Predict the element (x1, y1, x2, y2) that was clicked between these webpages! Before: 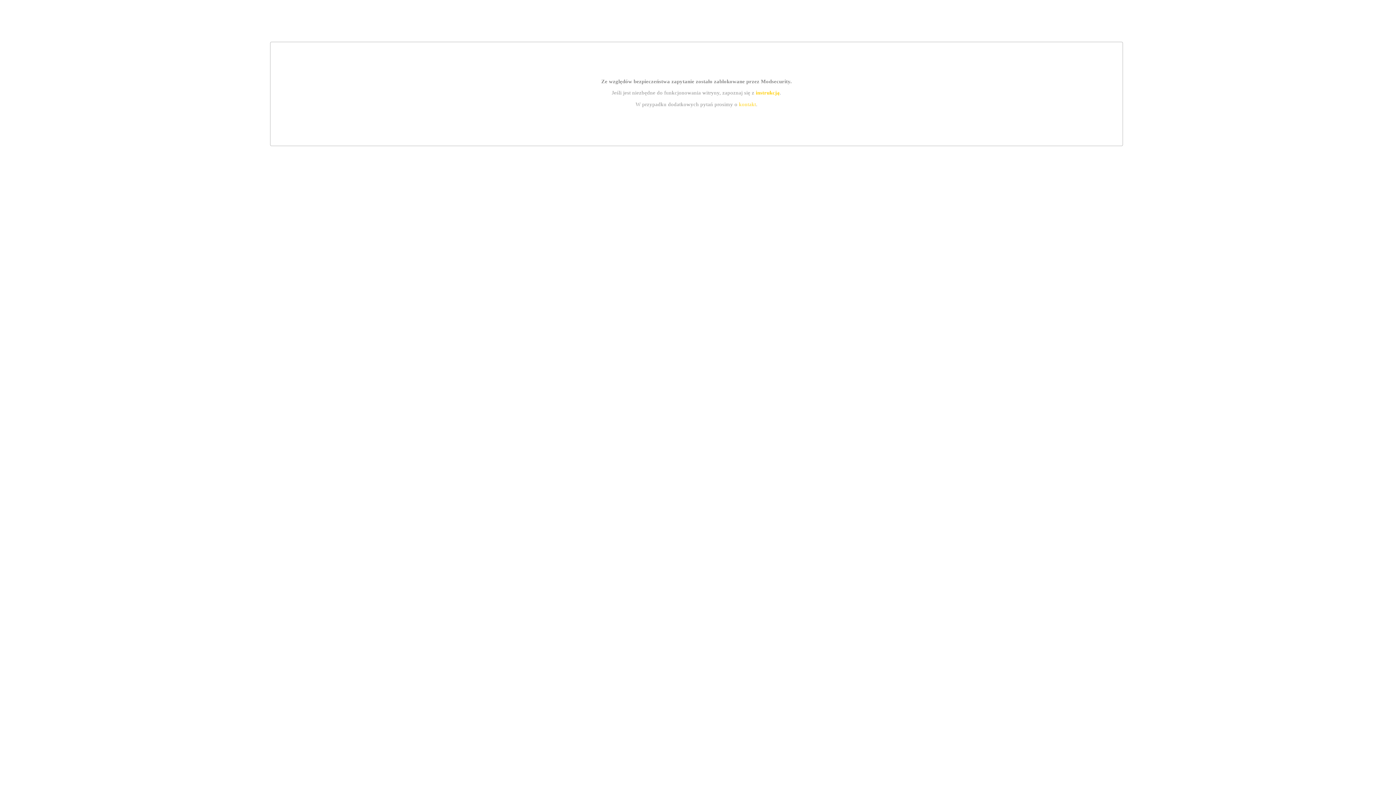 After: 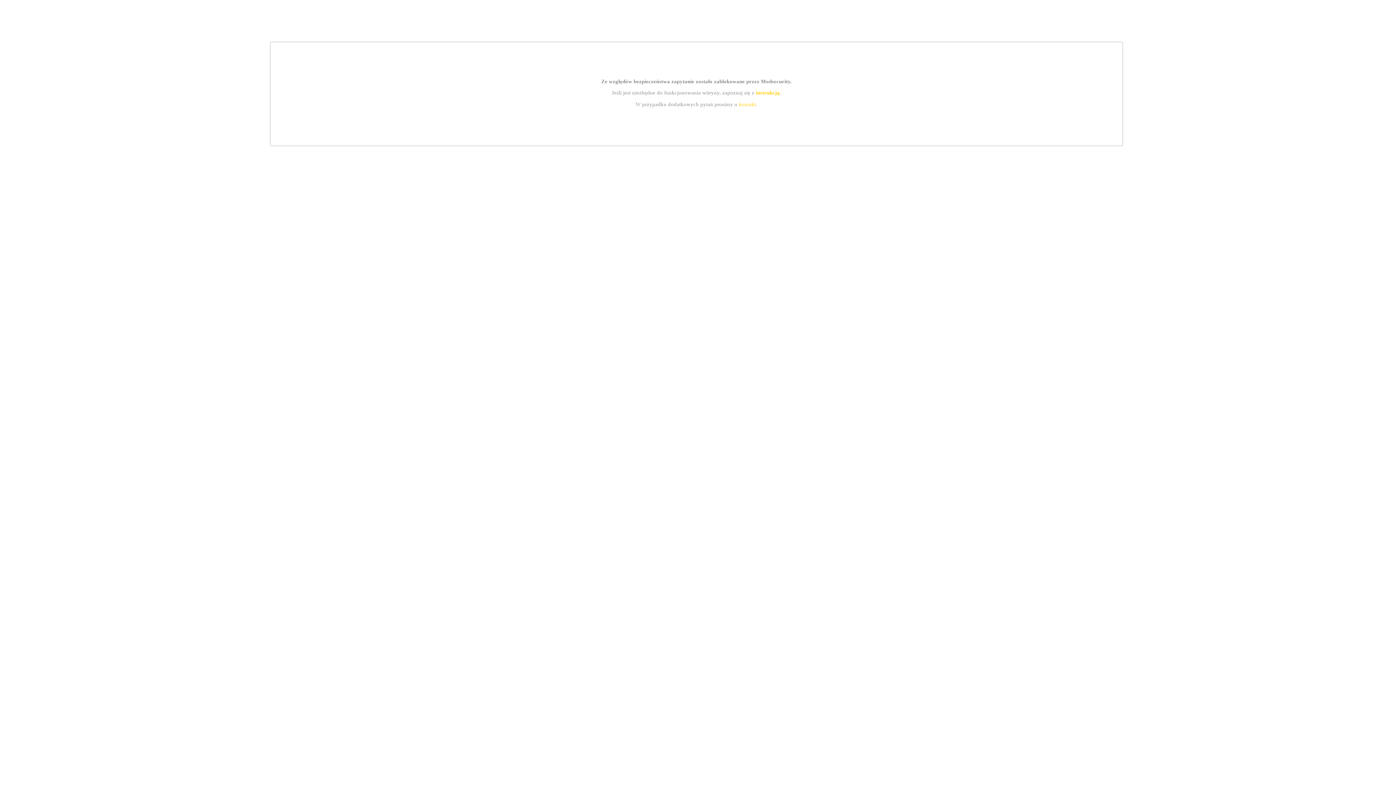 Action: bbox: (739, 101, 756, 107) label: kontakt